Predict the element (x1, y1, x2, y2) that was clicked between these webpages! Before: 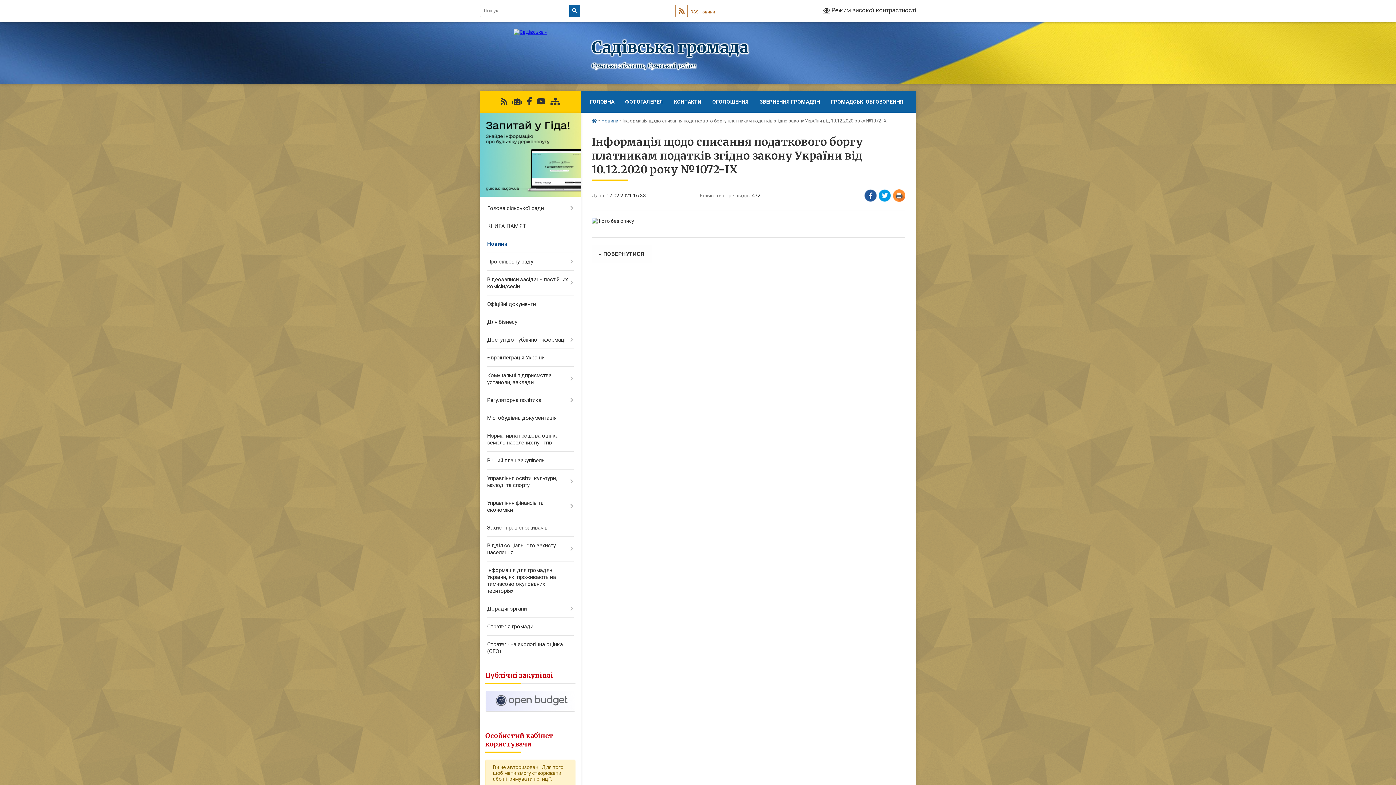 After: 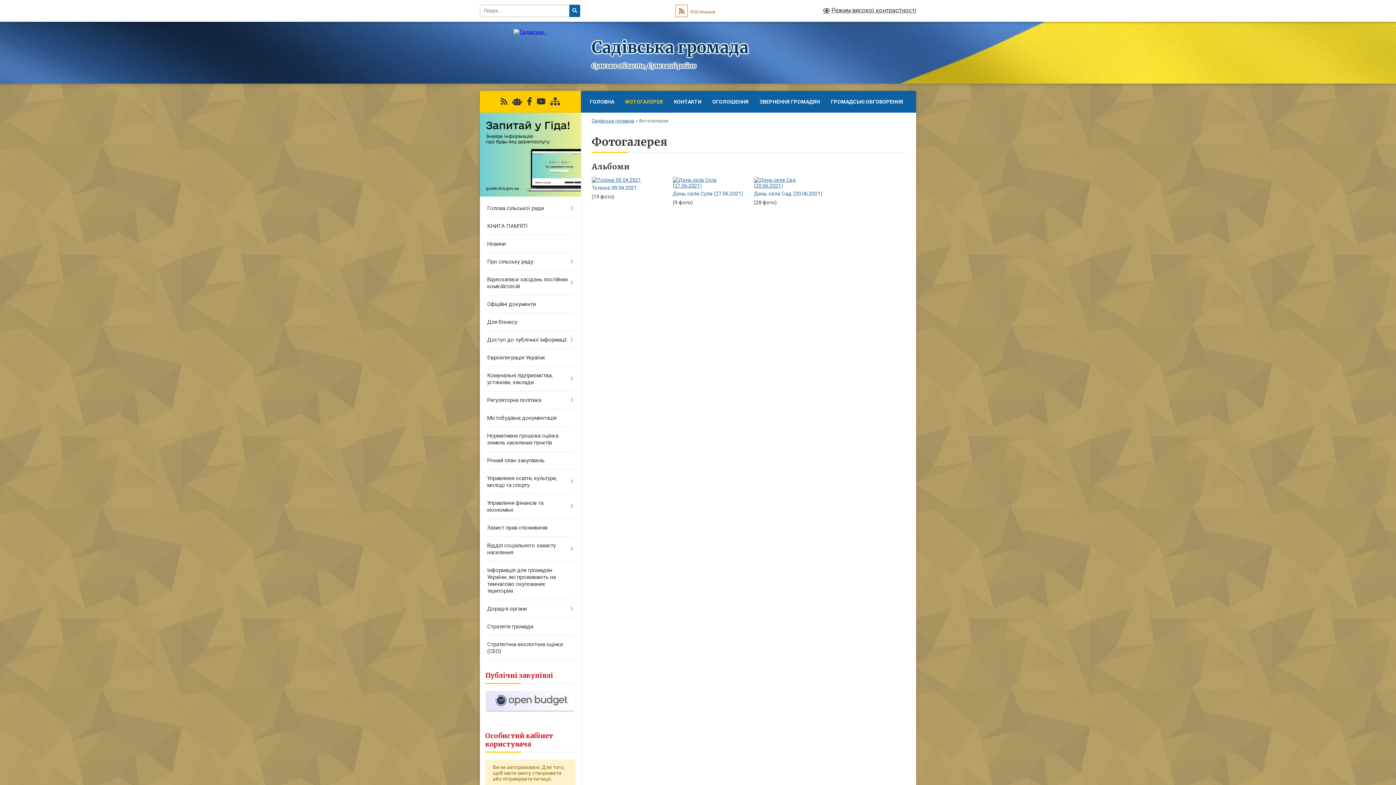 Action: bbox: (619, 90, 668, 112) label: ФОТОГАЛЕРЕЯ